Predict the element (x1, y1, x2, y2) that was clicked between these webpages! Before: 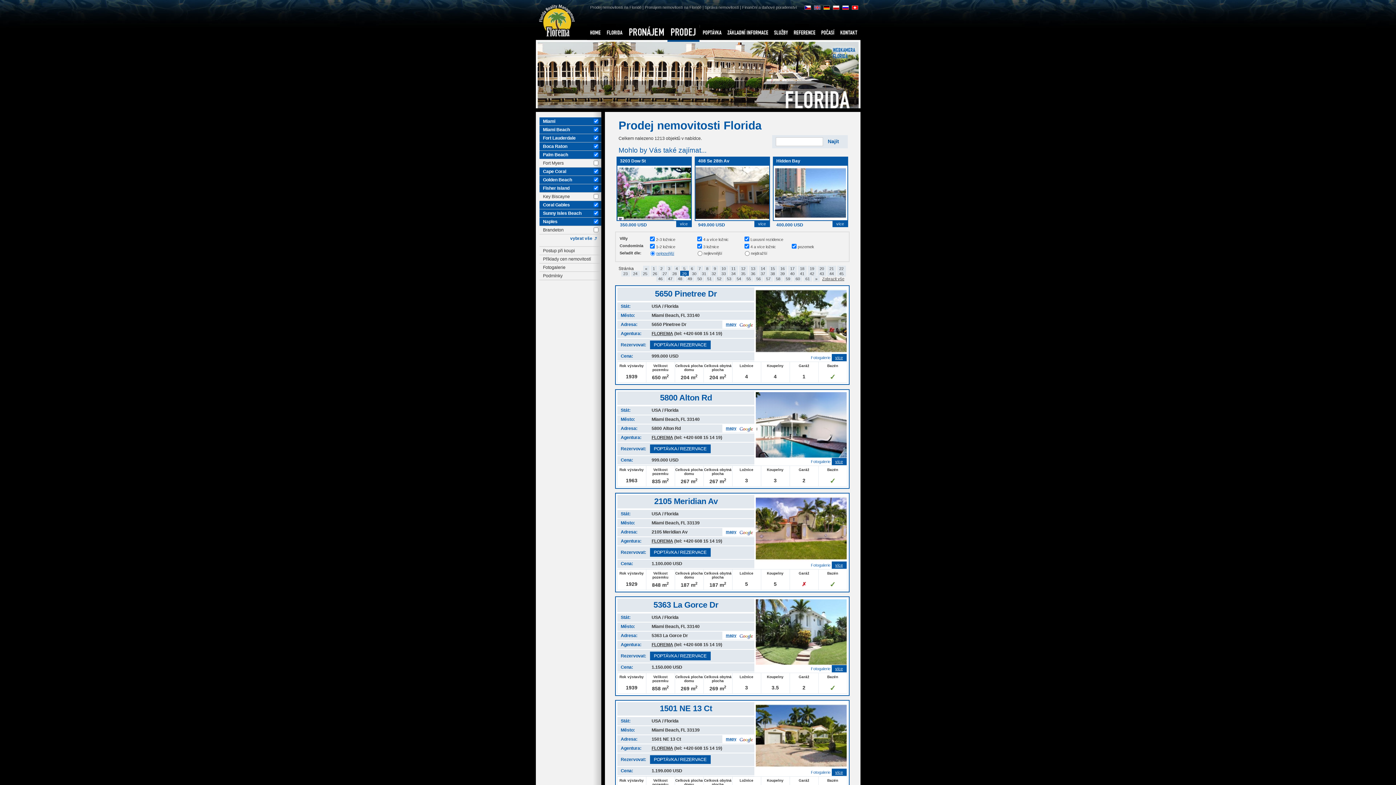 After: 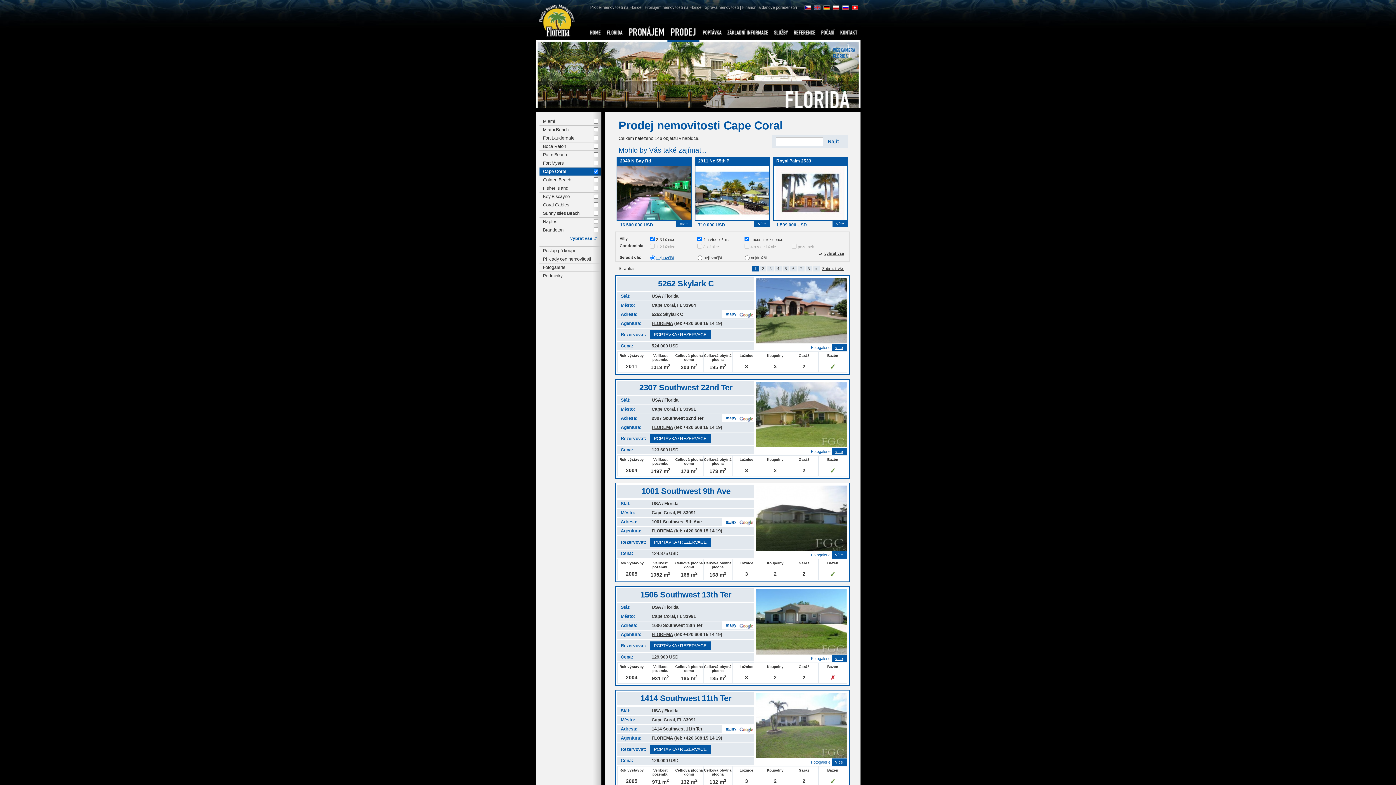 Action: label: Cape Coral bbox: (543, 169, 599, 174)